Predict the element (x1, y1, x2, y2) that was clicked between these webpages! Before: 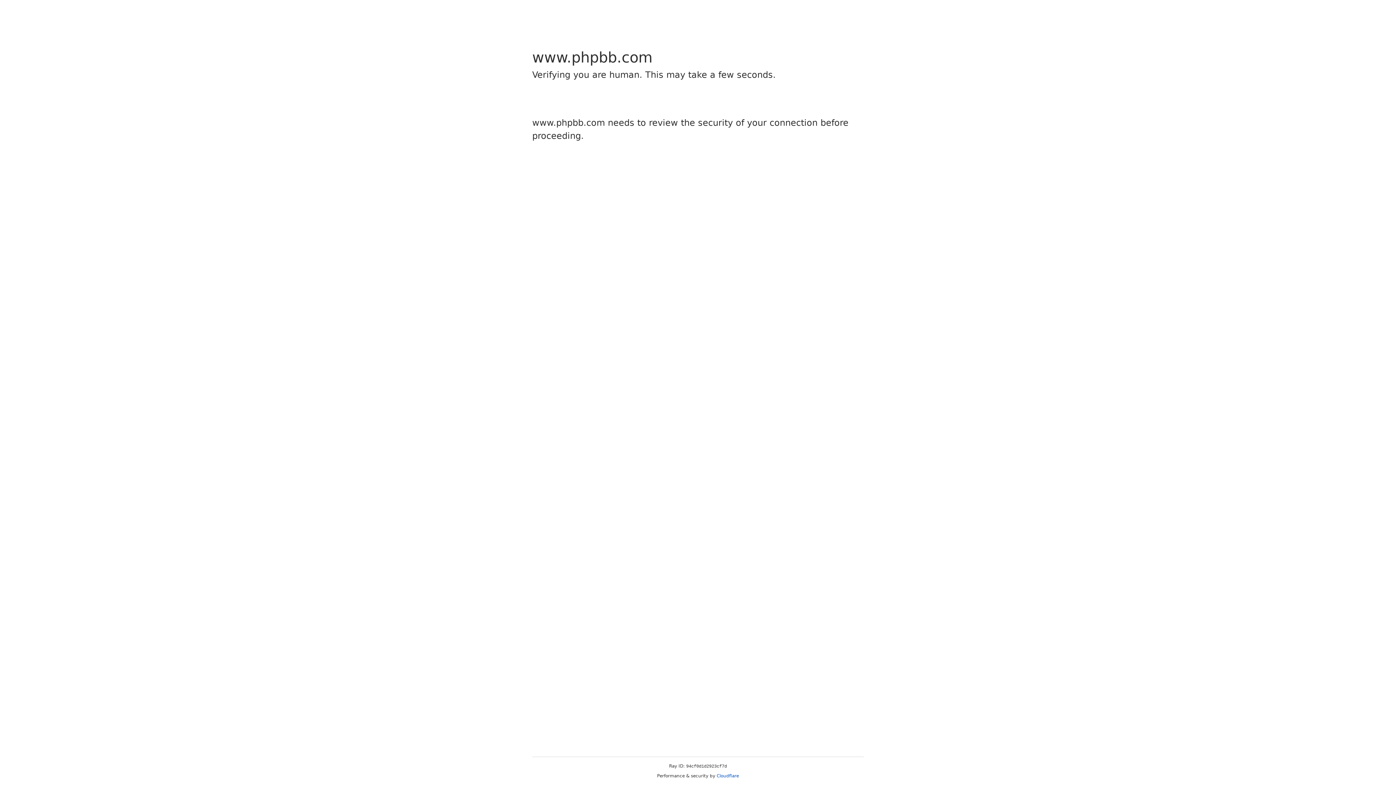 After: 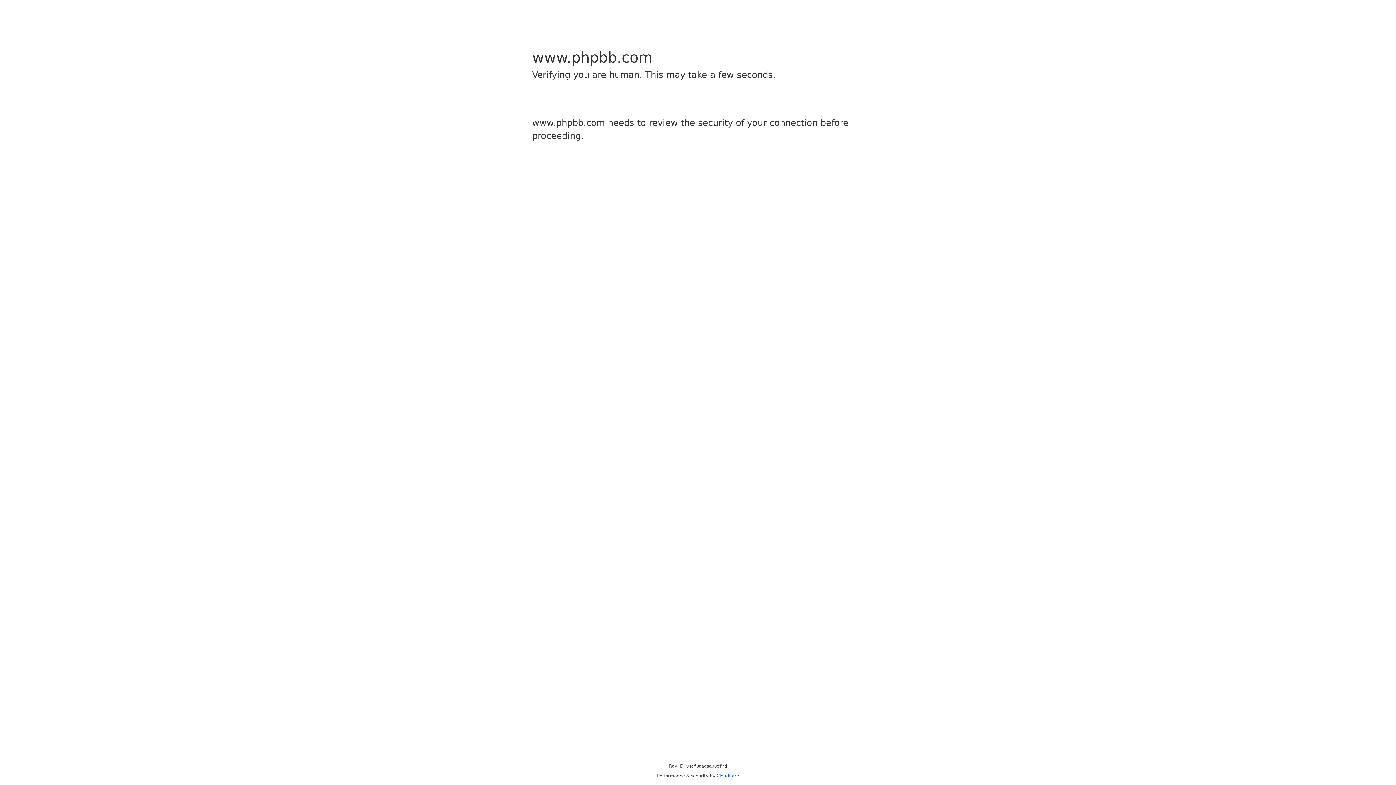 Action: label: Cloudflare bbox: (716, 773, 739, 778)